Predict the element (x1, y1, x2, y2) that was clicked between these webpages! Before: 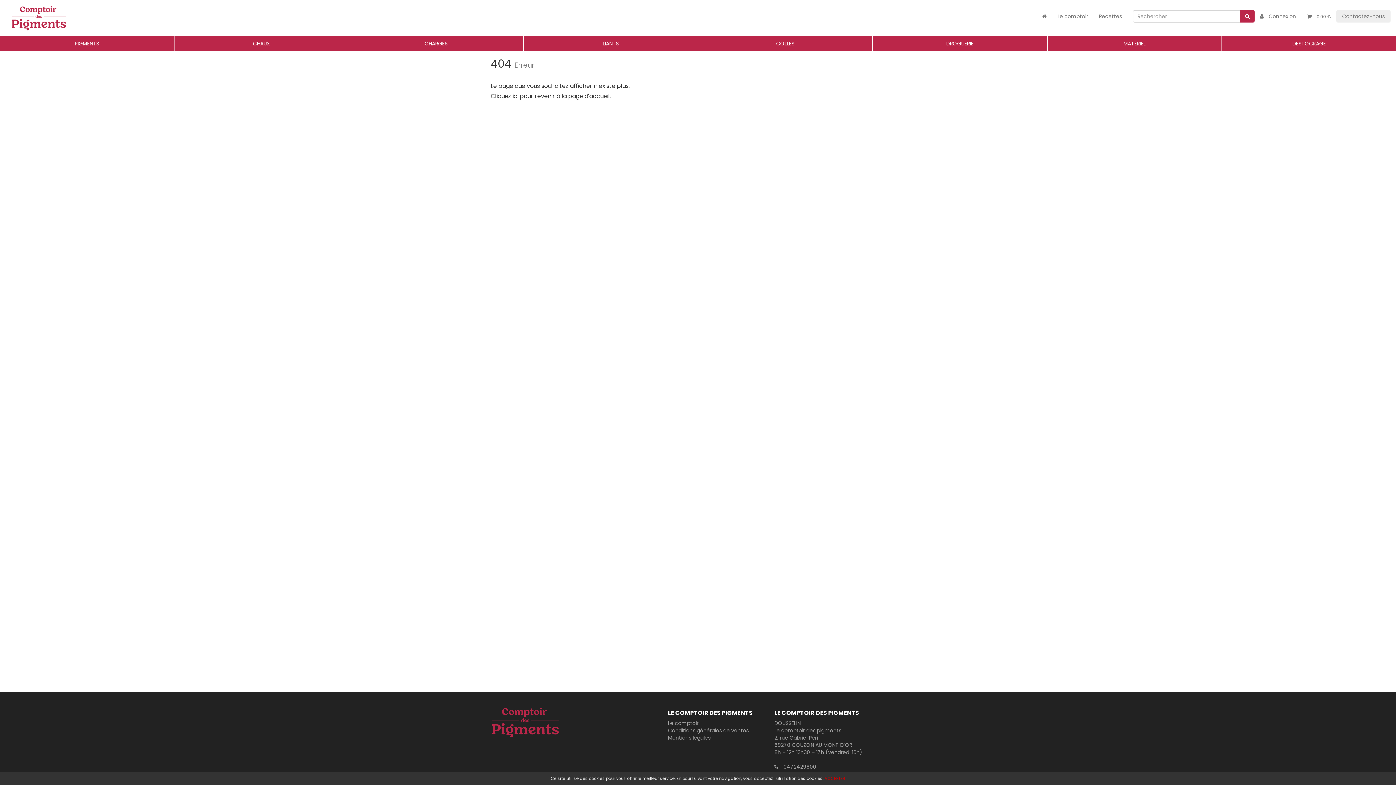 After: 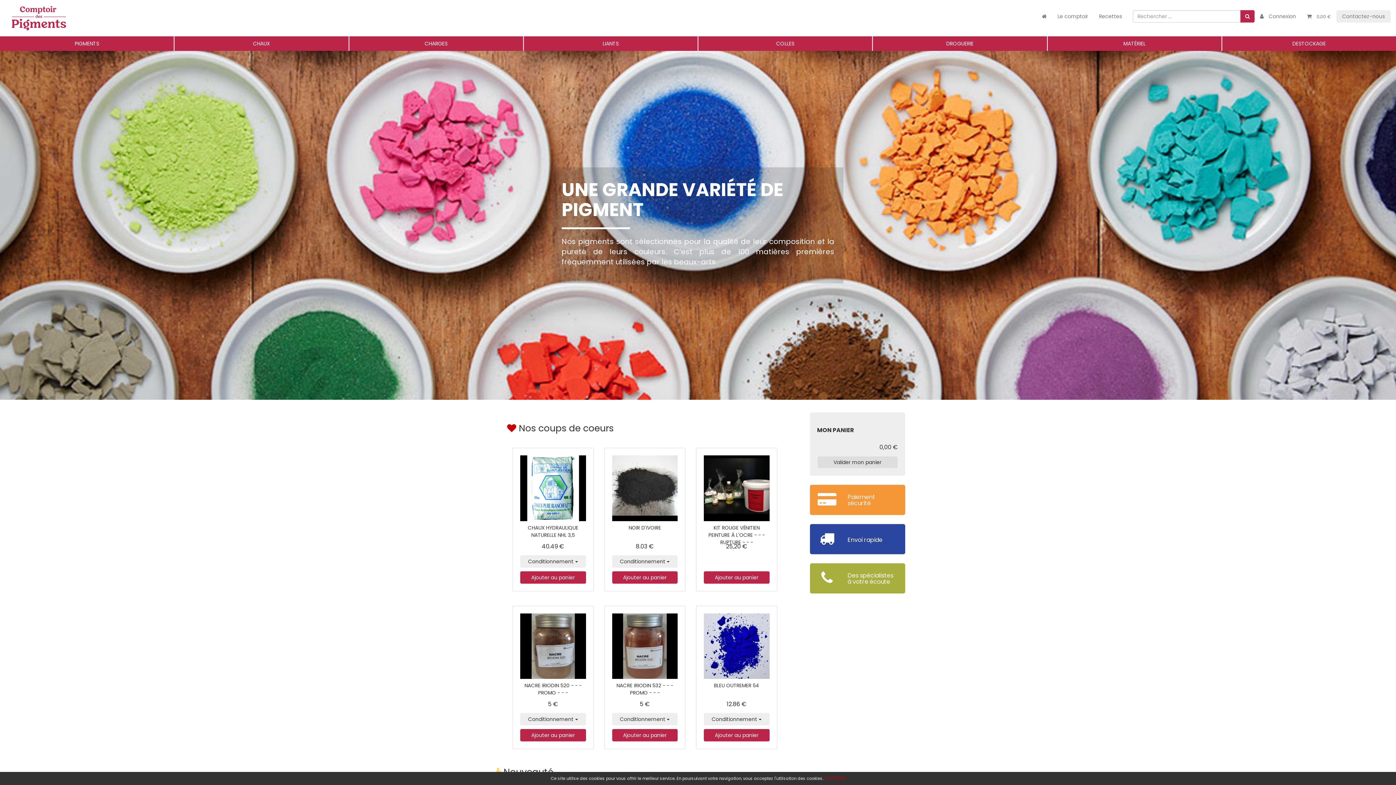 Action: bbox: (1036, 9, 1052, 23)